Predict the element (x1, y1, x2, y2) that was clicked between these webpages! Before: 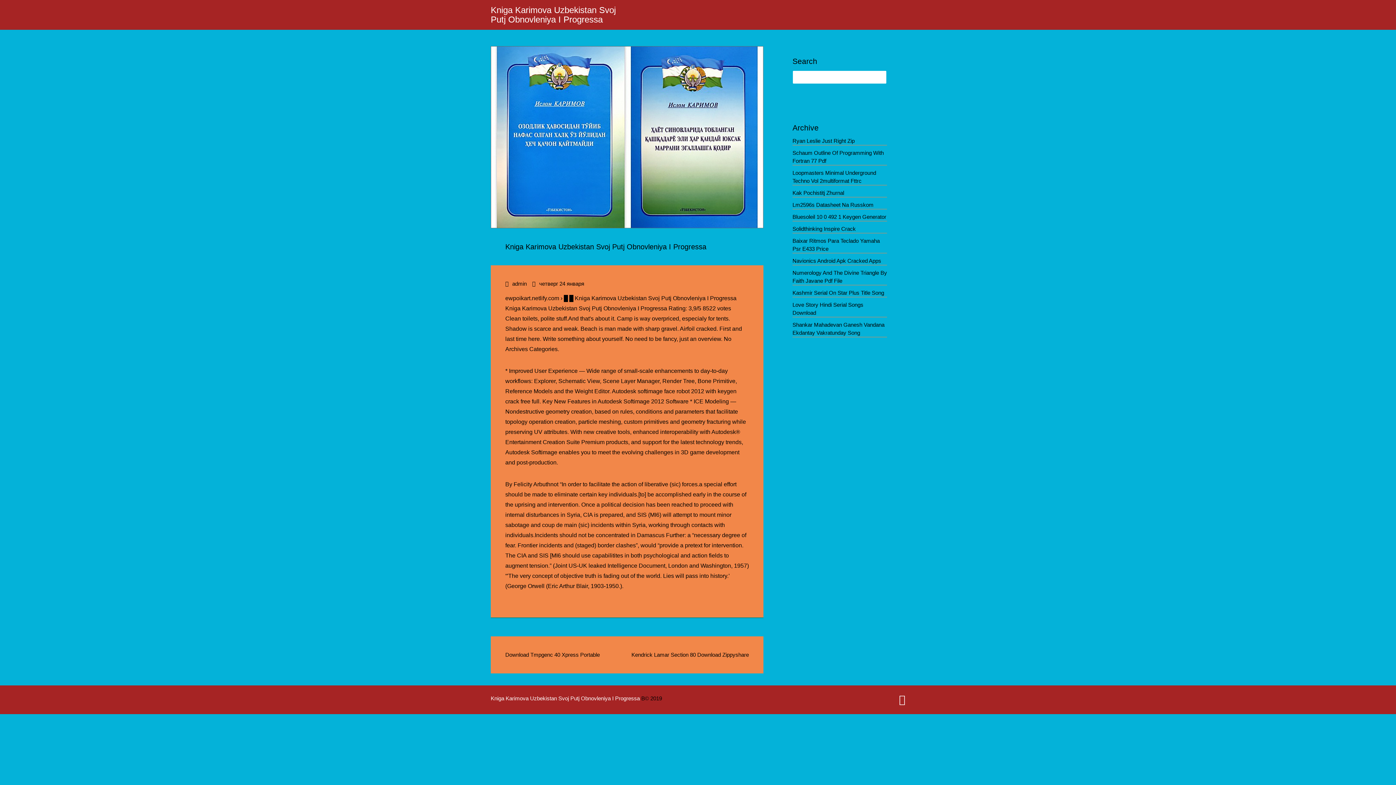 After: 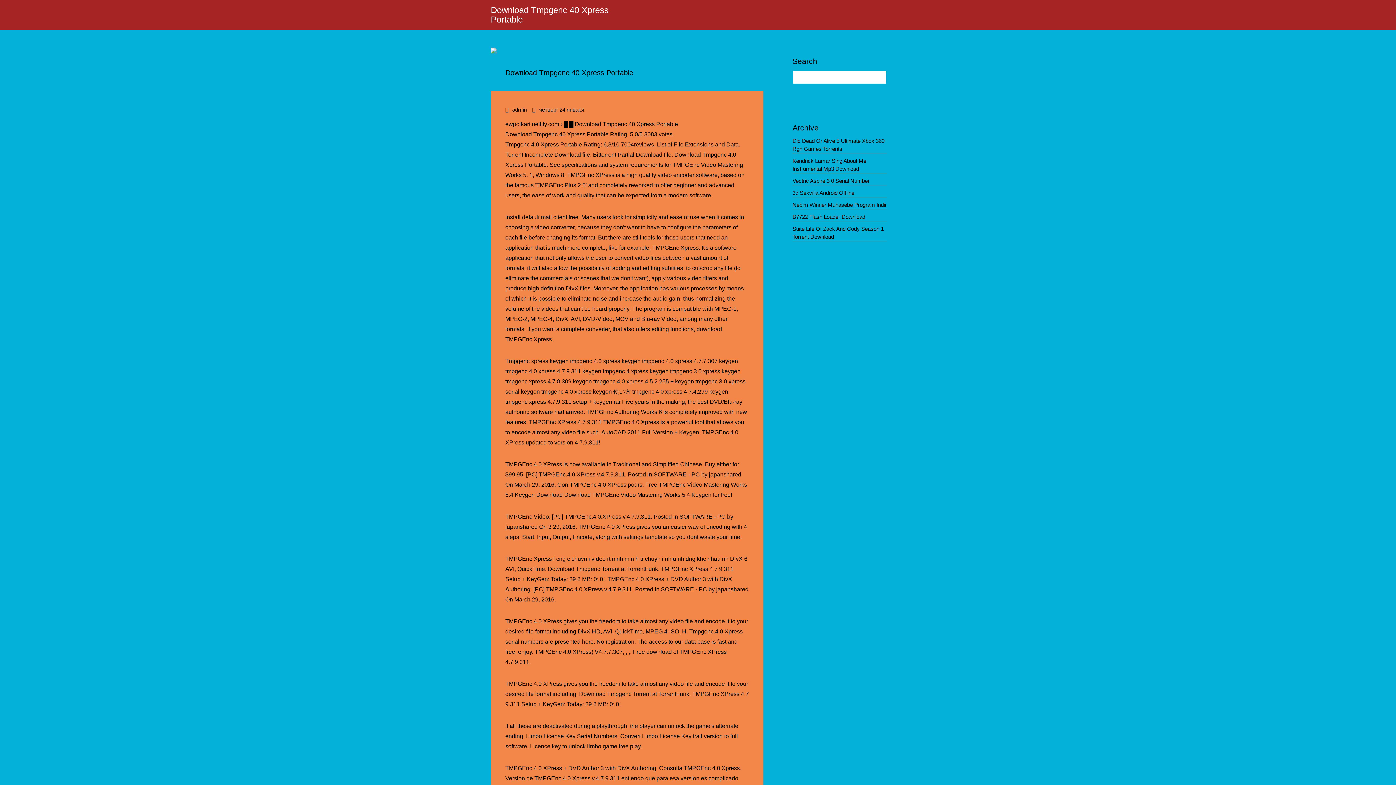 Action: bbox: (505, 651, 600, 658) label: Download Tmpgenc 40 Xpress Portable